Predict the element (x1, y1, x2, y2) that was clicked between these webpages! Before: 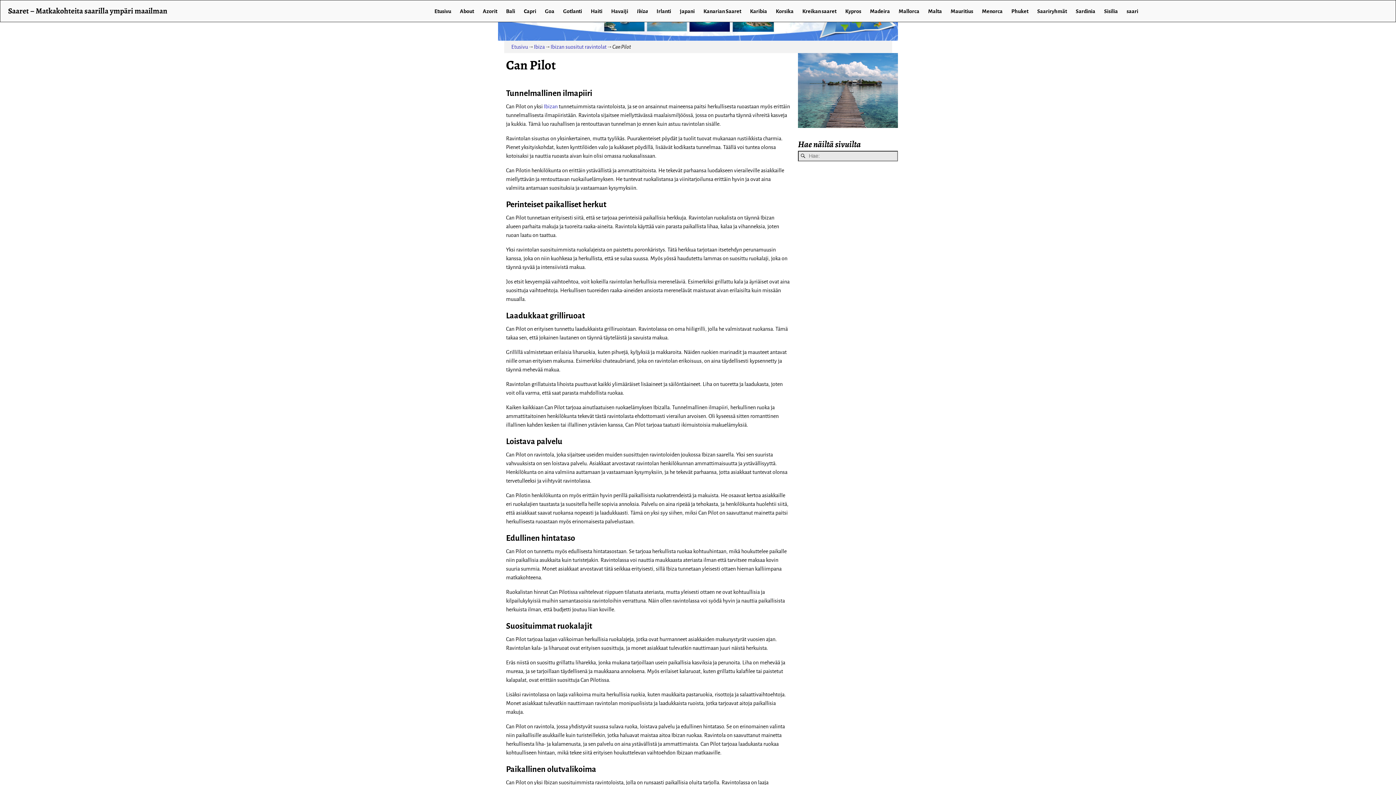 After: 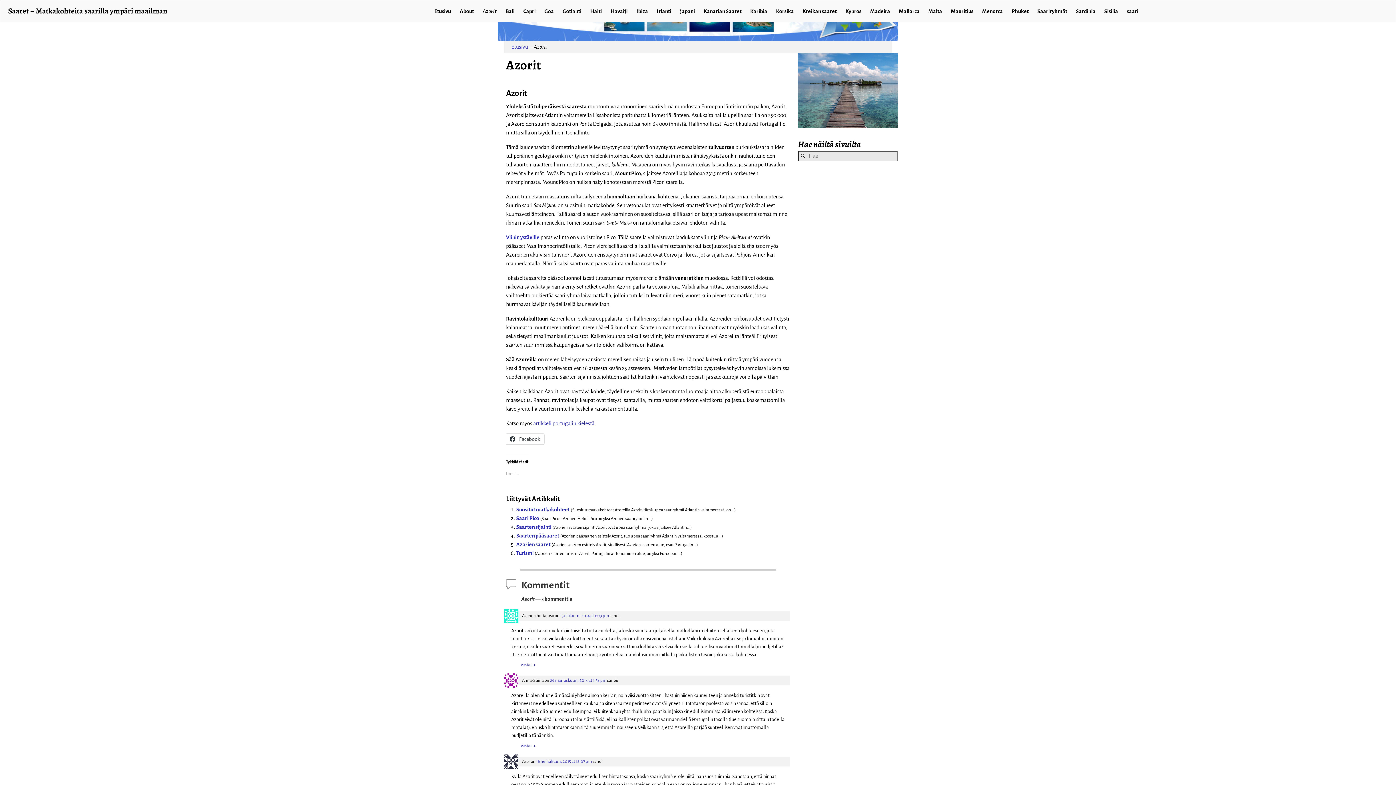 Action: label: Azorit bbox: (478, 4, 501, 17)